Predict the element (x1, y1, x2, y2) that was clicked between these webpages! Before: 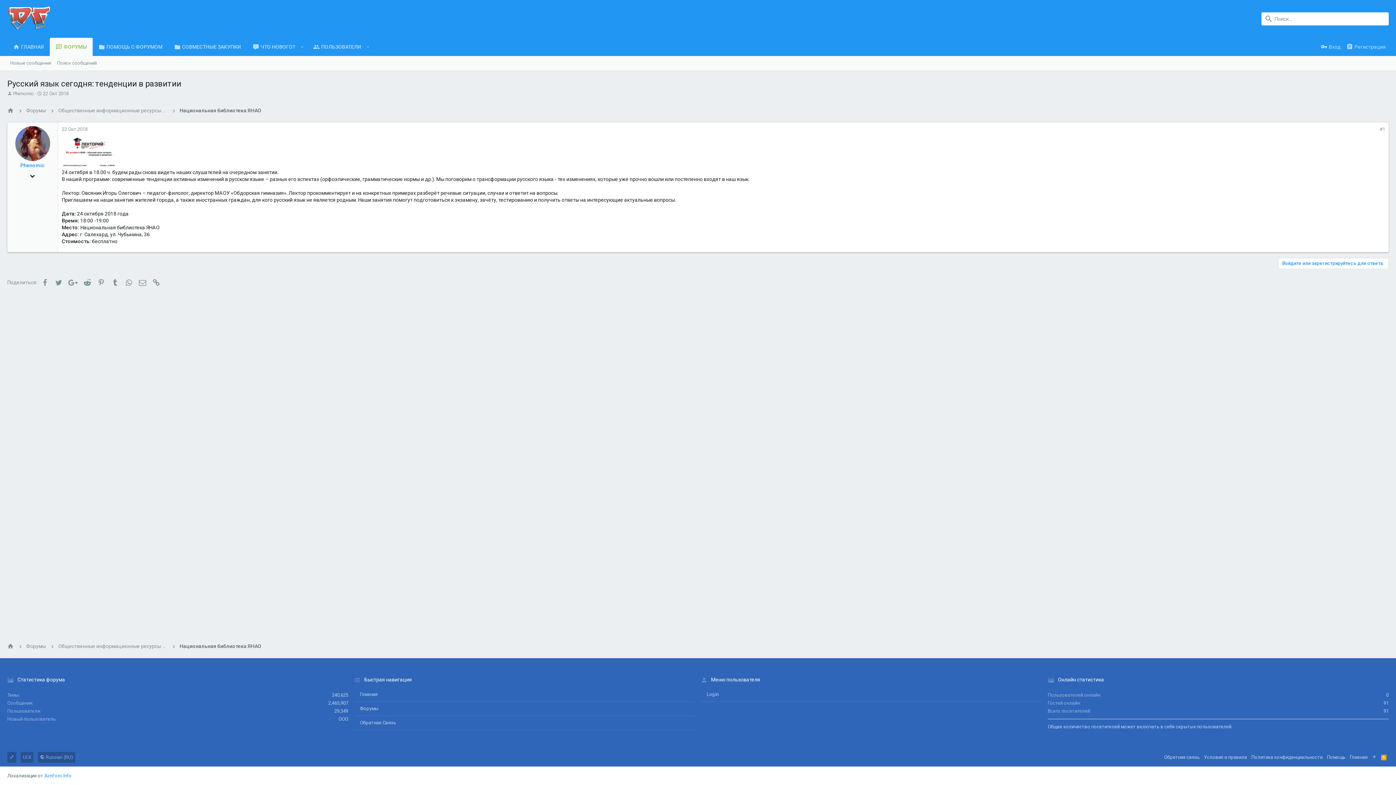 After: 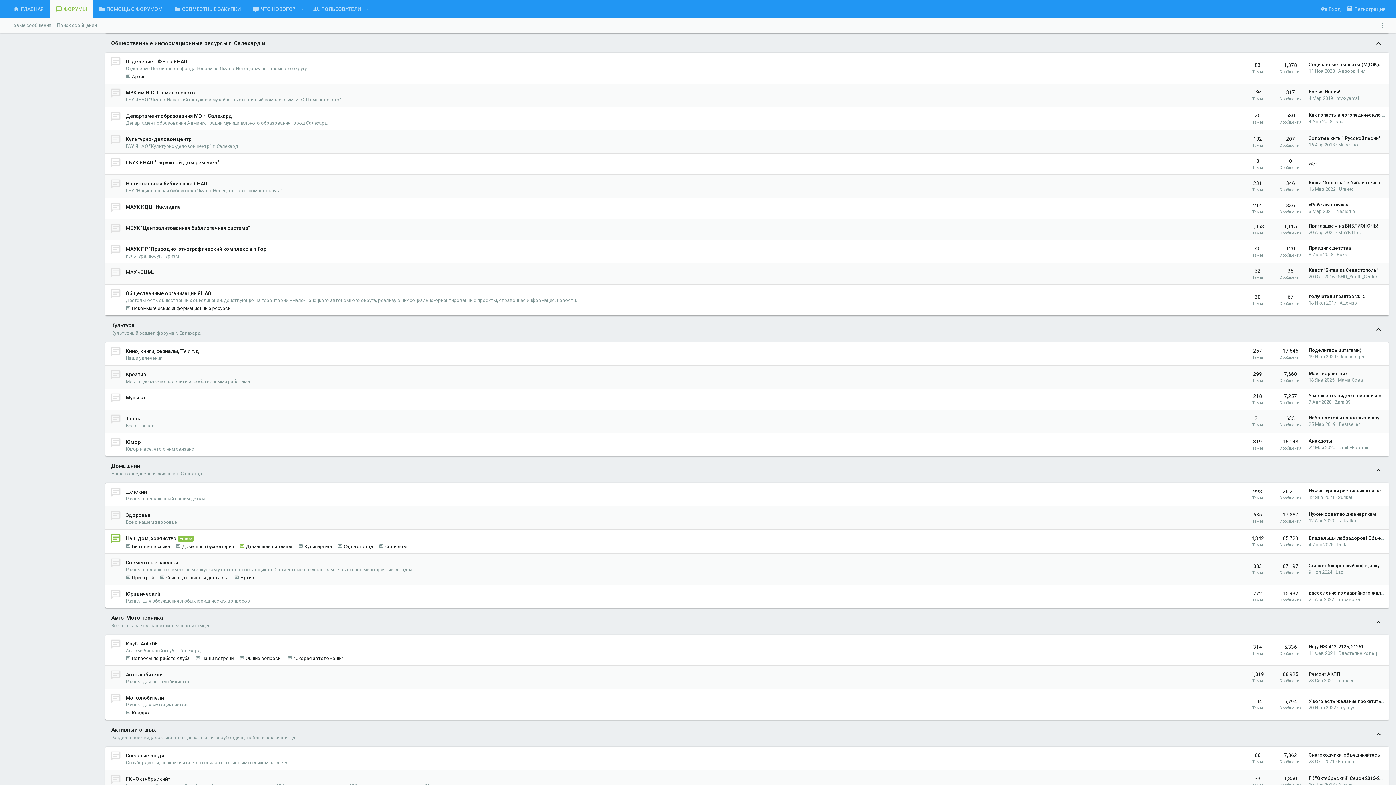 Action: label: Общественные информационные ресурсы г. Салехард и bbox: (58, 107, 167, 114)